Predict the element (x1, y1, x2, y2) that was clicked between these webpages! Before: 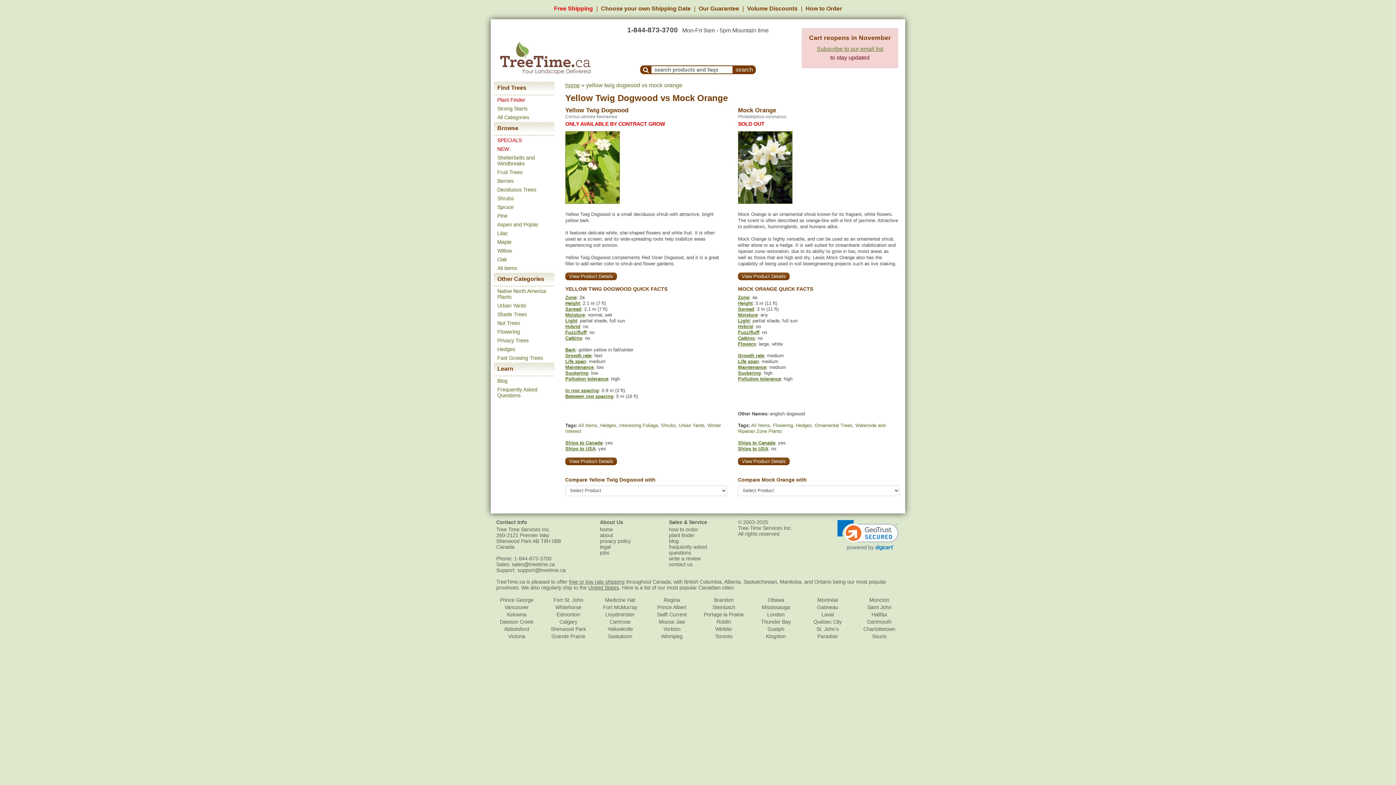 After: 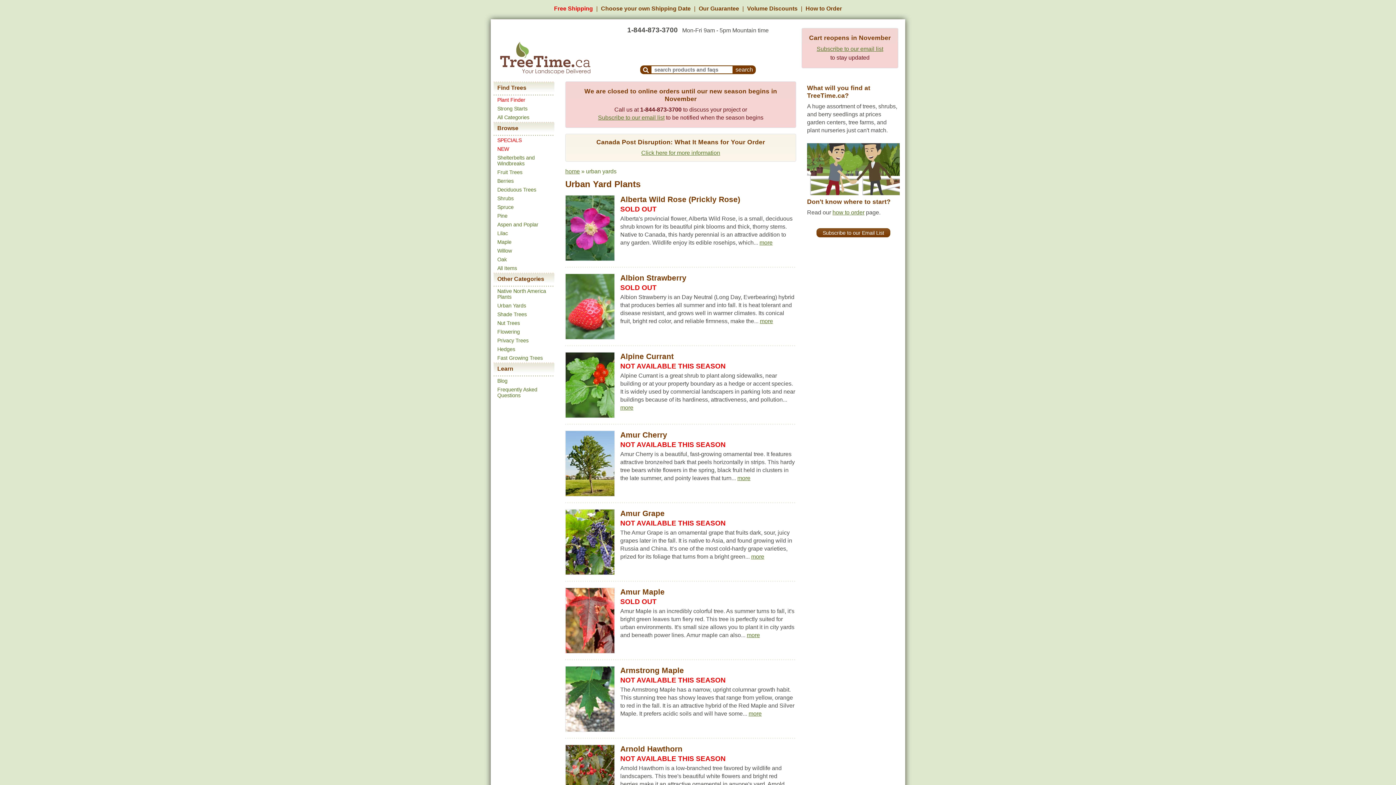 Action: label: Urban Yards bbox: (678, 422, 704, 428)